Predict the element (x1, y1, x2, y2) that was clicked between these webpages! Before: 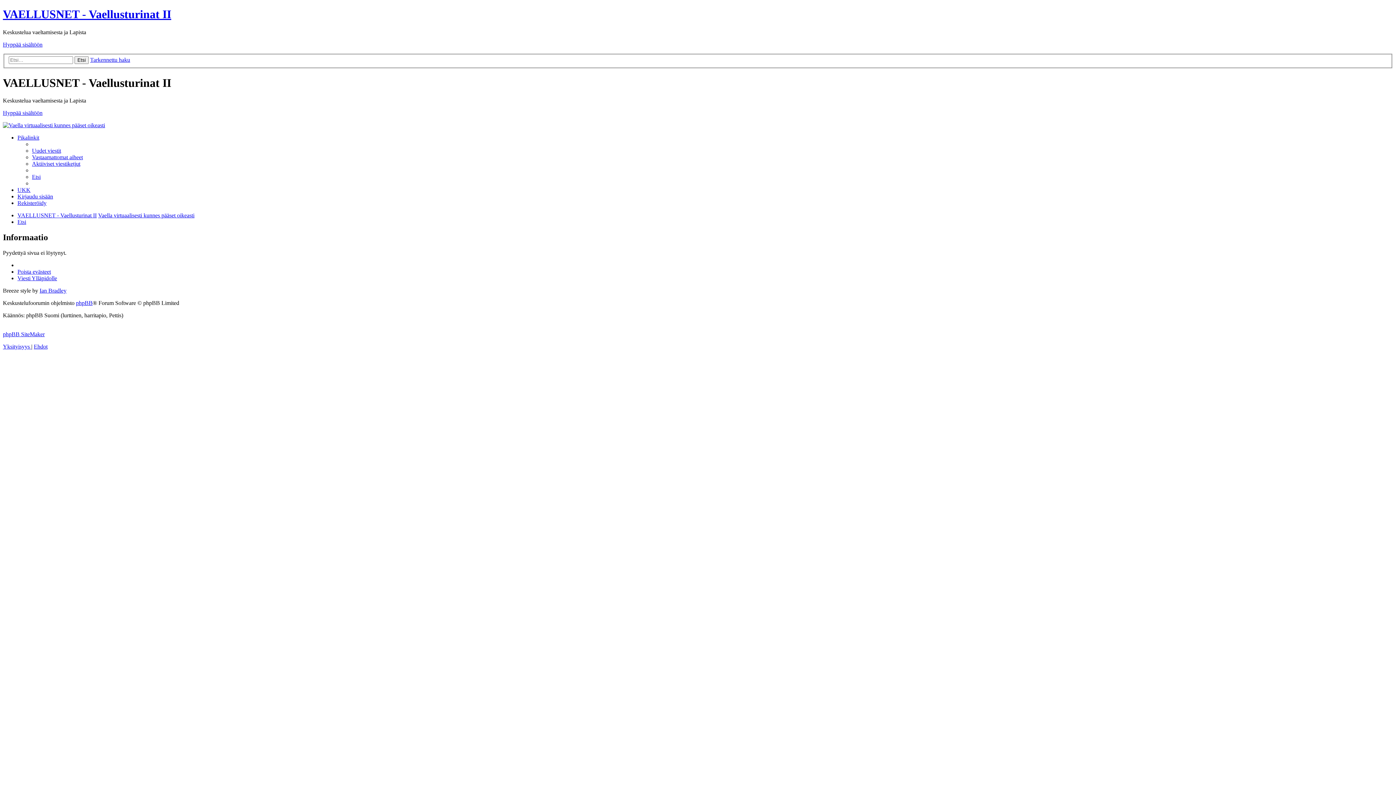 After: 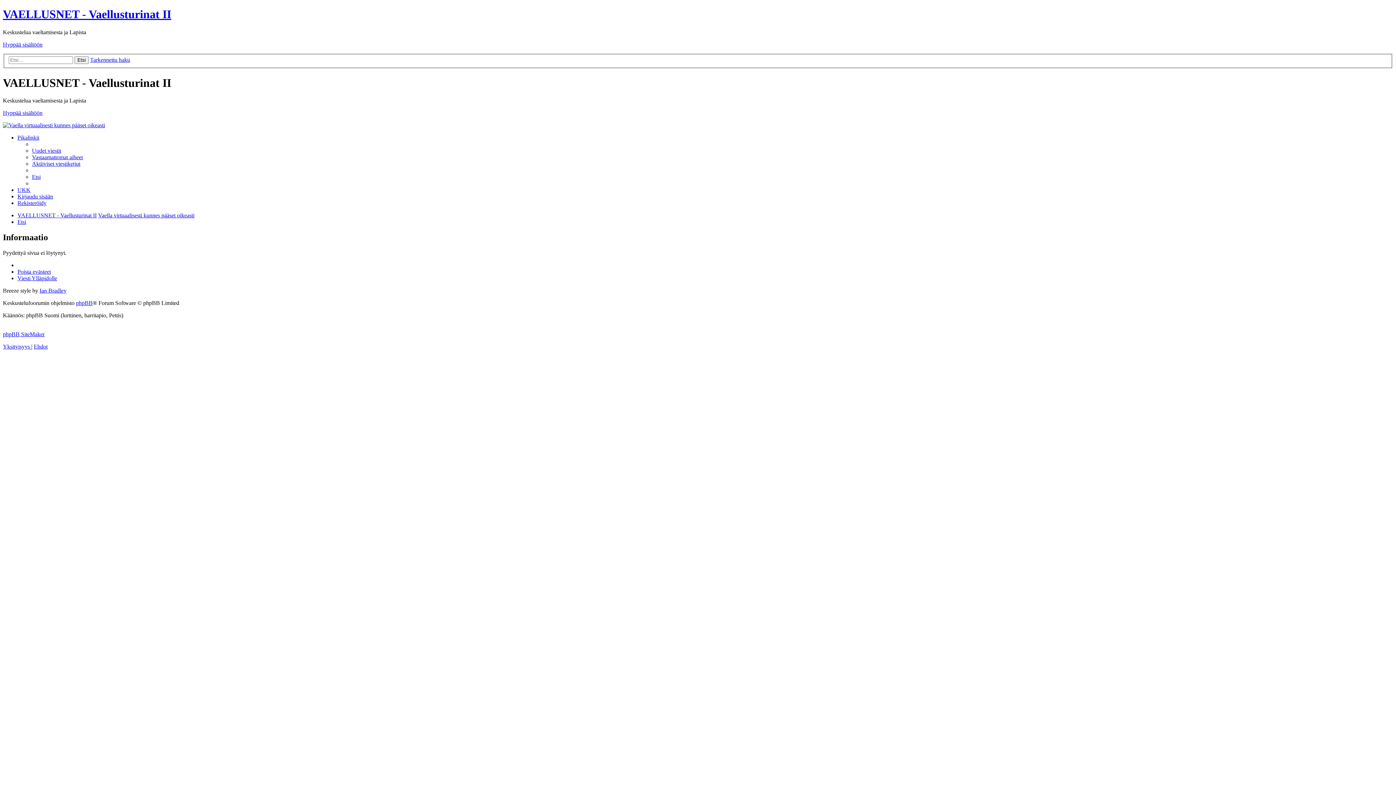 Action: label: Hyppää sisältöön bbox: (2, 109, 42, 116)